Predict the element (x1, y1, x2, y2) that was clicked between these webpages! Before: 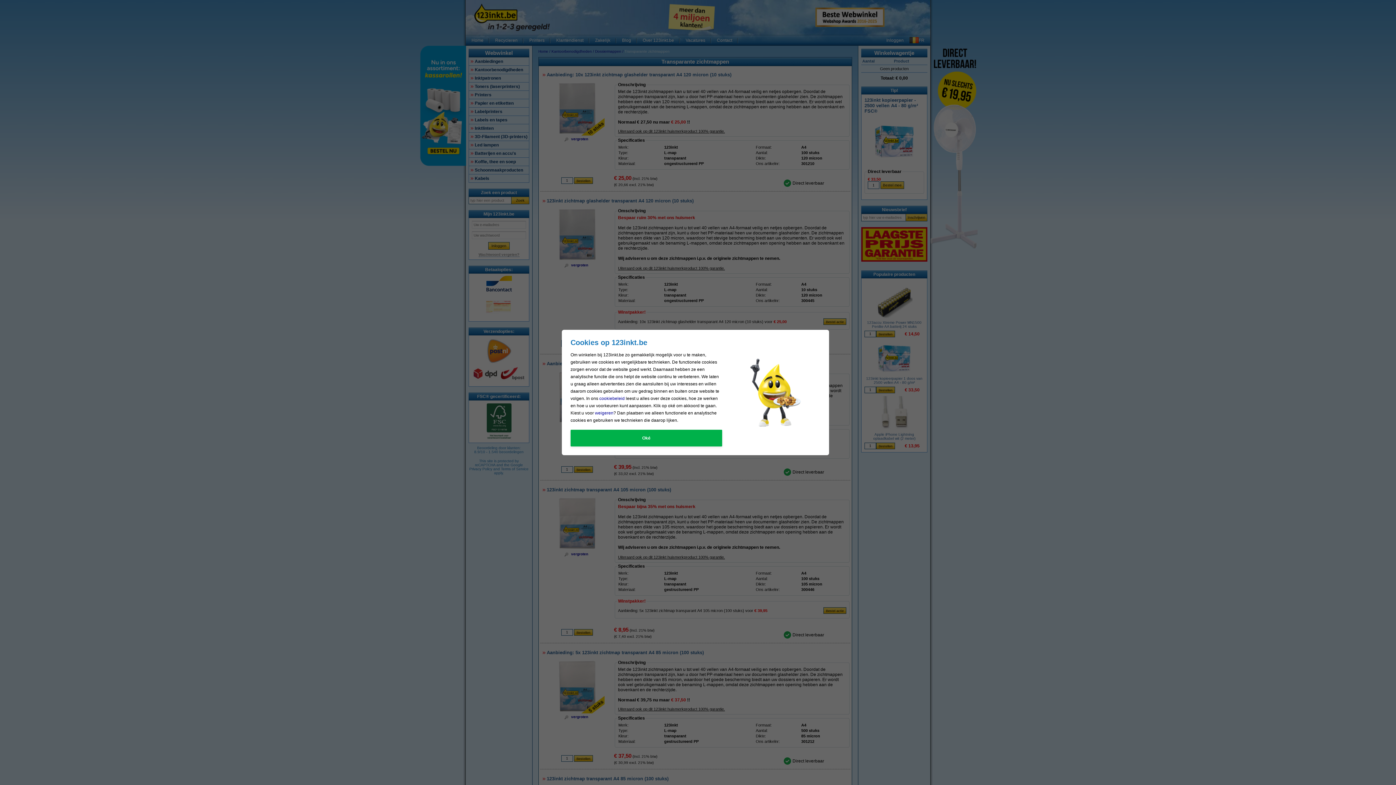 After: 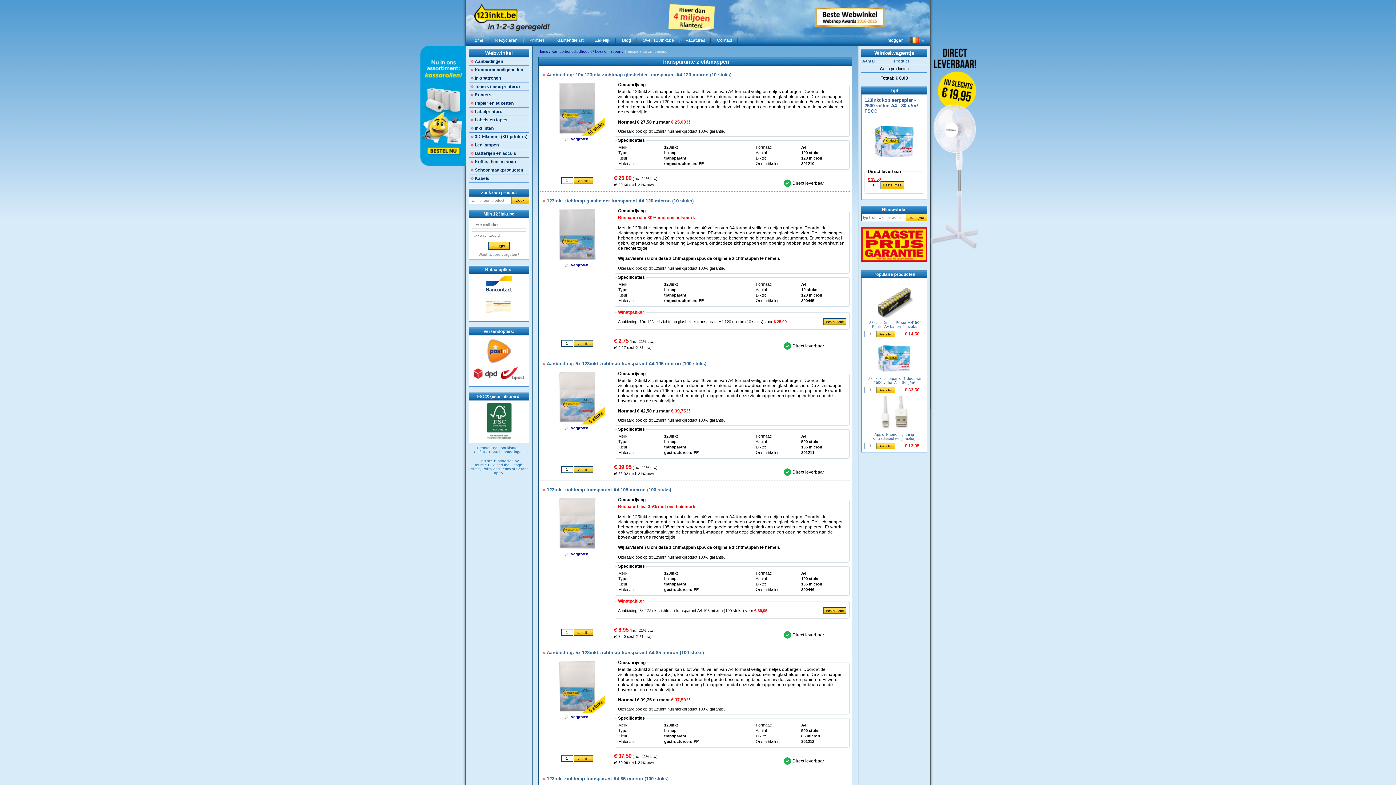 Action: bbox: (570, 430, 722, 446) label: Oké